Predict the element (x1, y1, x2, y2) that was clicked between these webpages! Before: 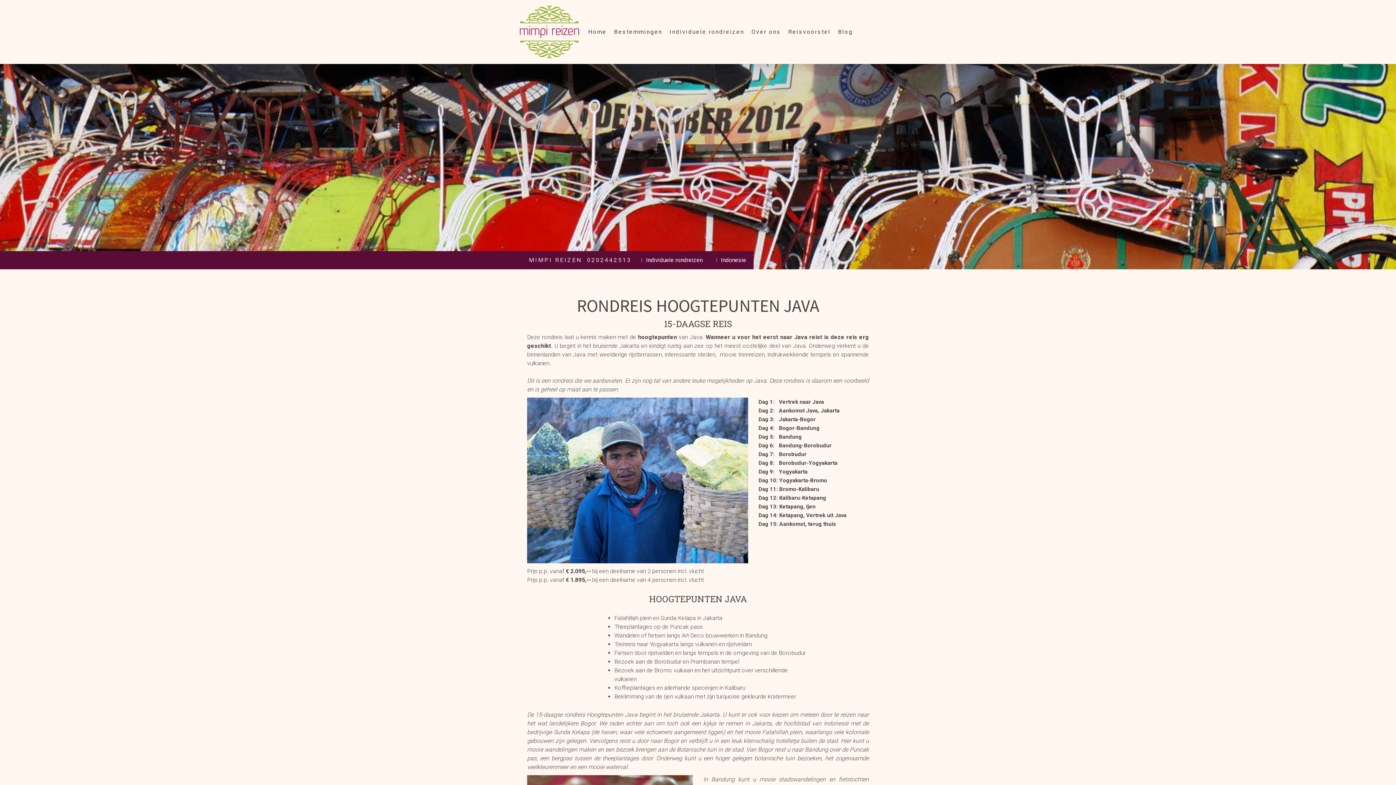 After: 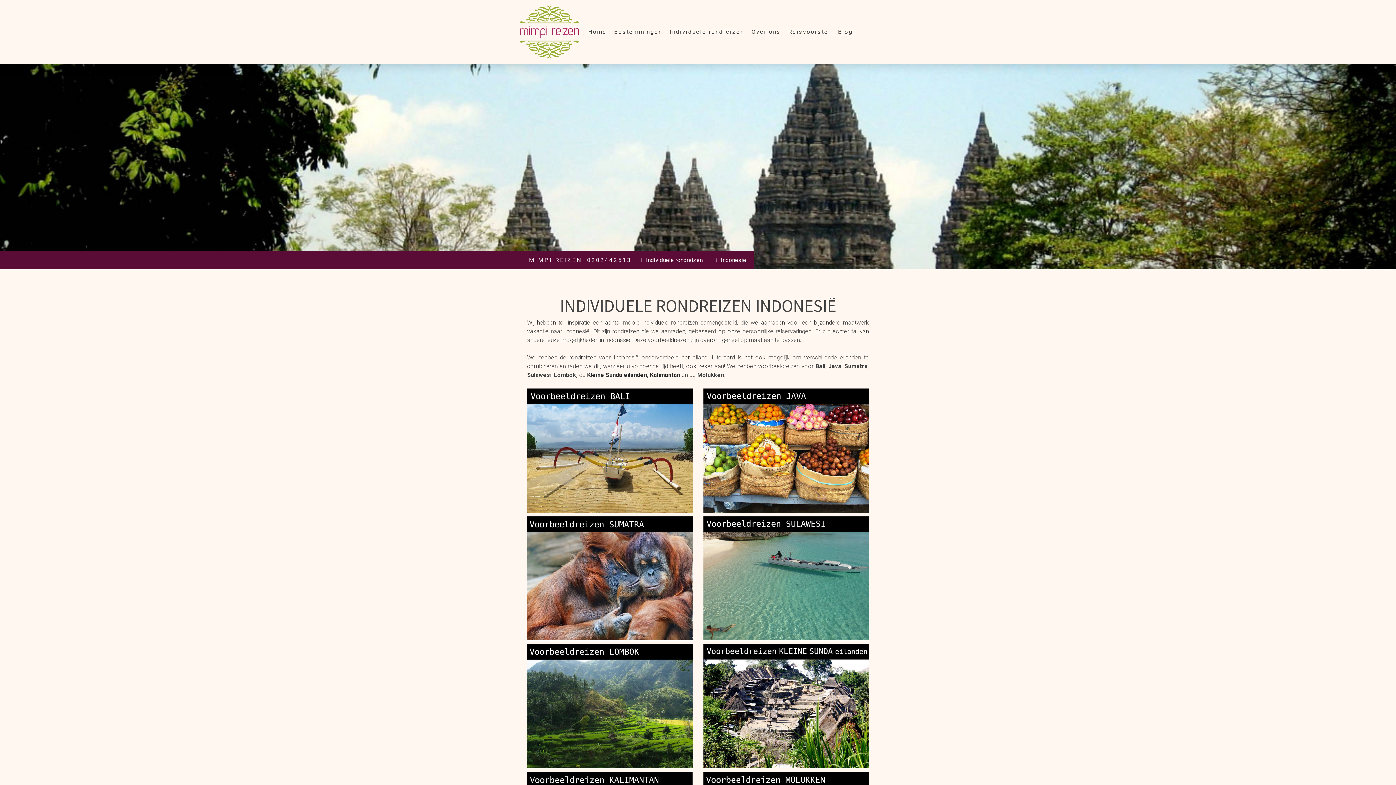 Action: label: Indonesie bbox: (710, 251, 753, 269)